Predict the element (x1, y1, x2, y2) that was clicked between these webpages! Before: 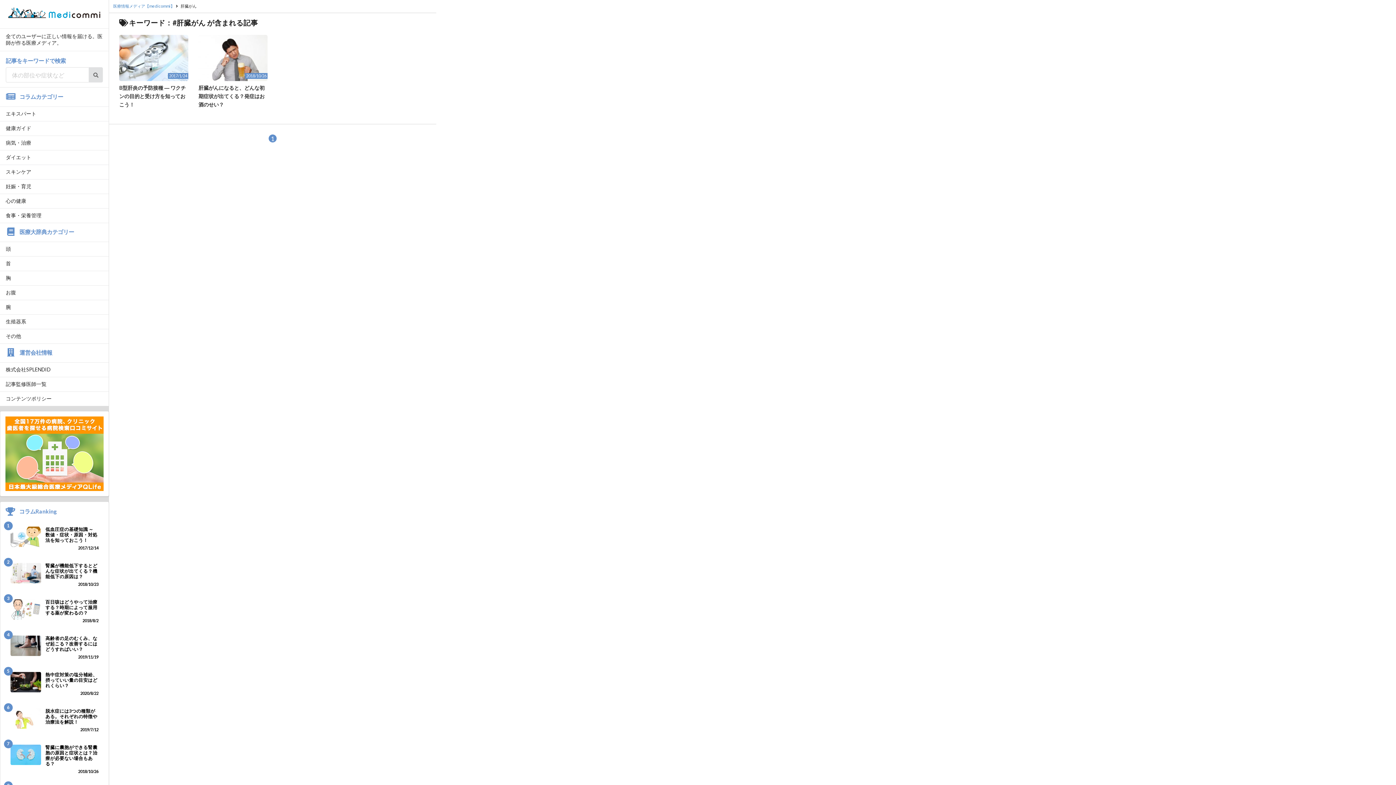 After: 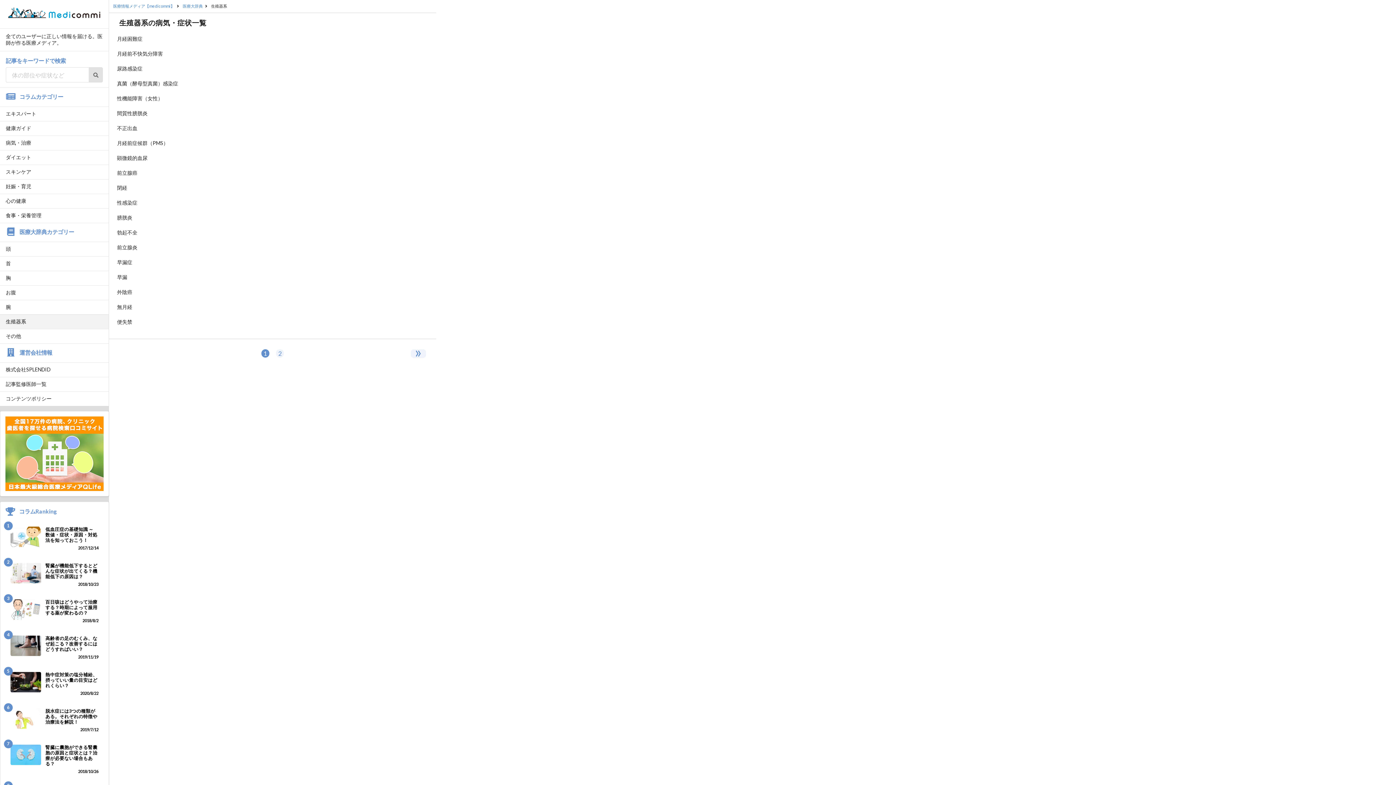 Action: bbox: (0, 314, 108, 328) label: 生殖器系